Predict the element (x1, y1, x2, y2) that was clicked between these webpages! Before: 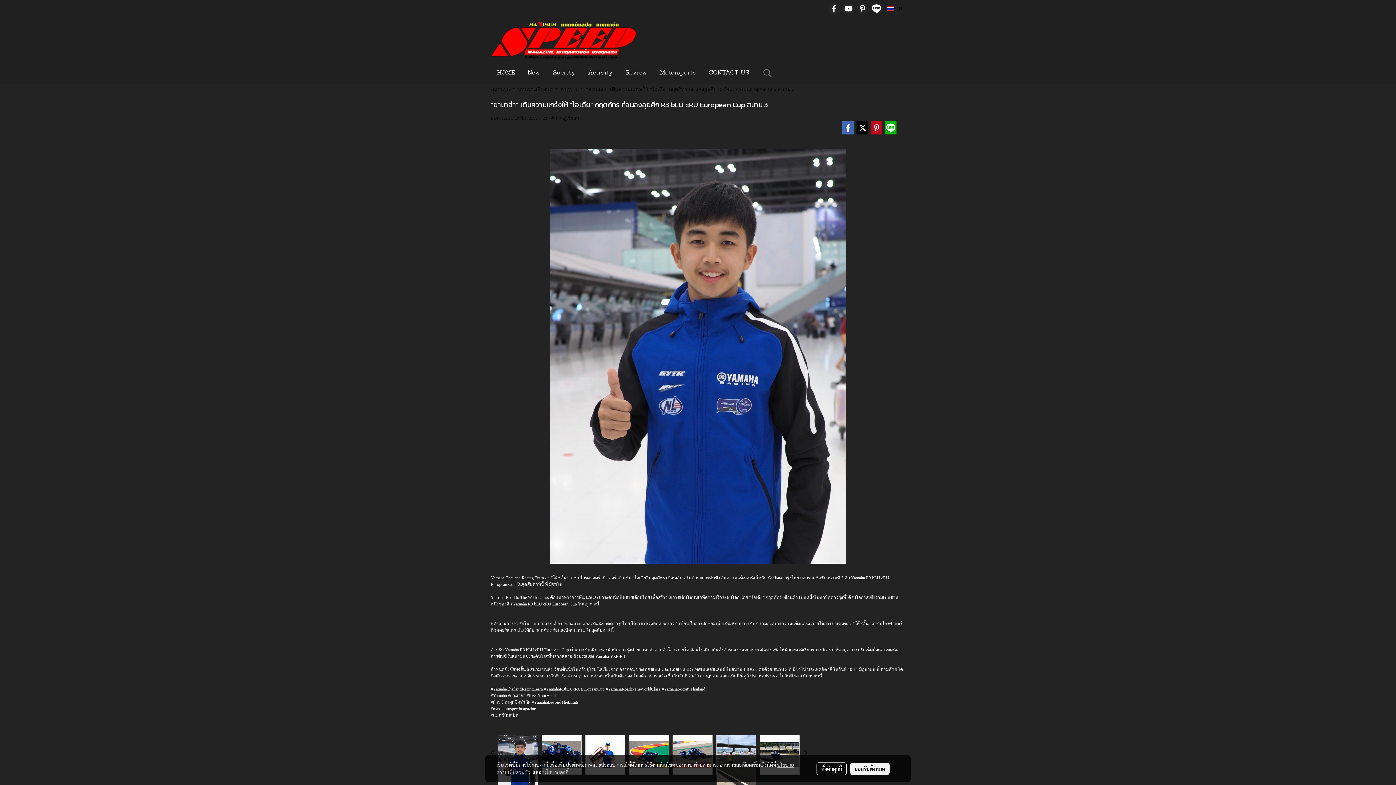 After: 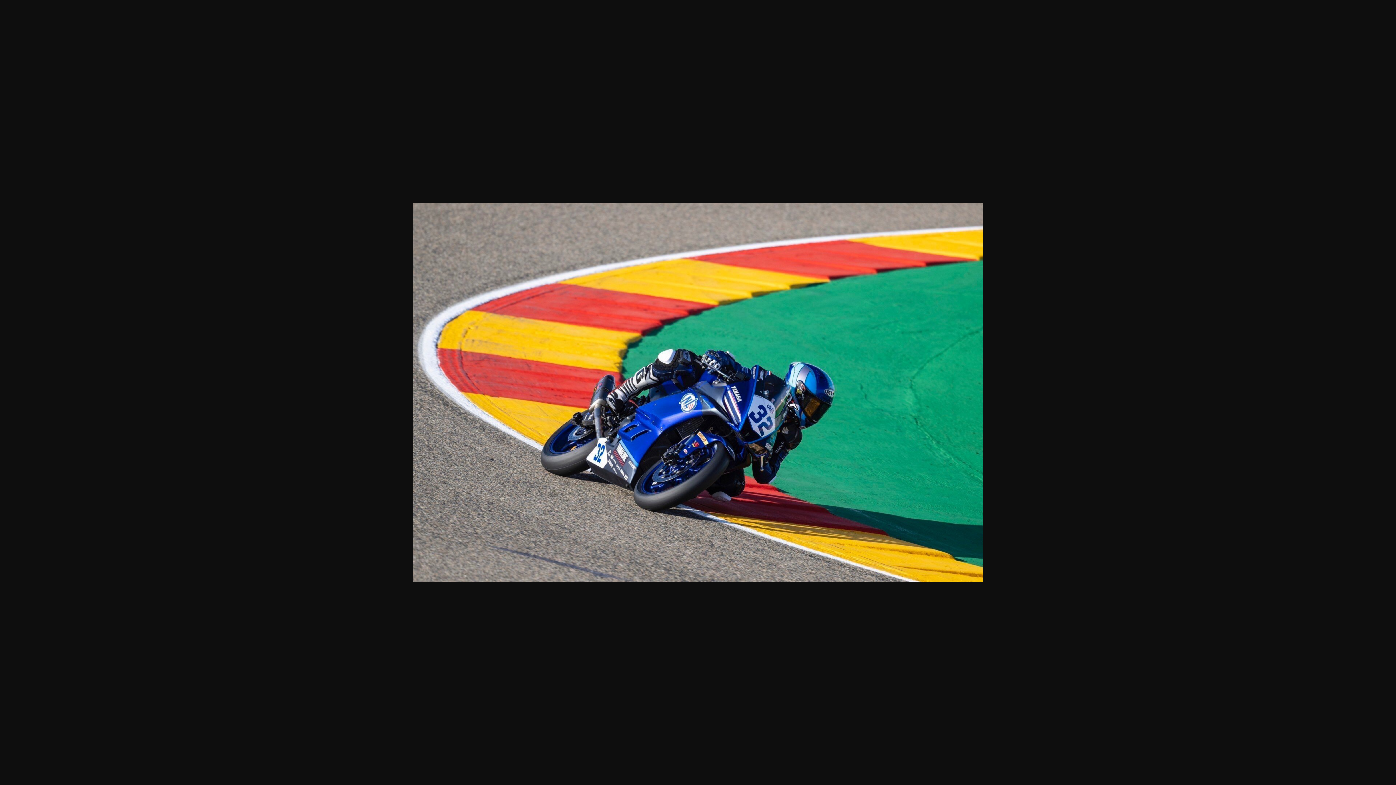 Action: bbox: (627, 735, 670, 775)